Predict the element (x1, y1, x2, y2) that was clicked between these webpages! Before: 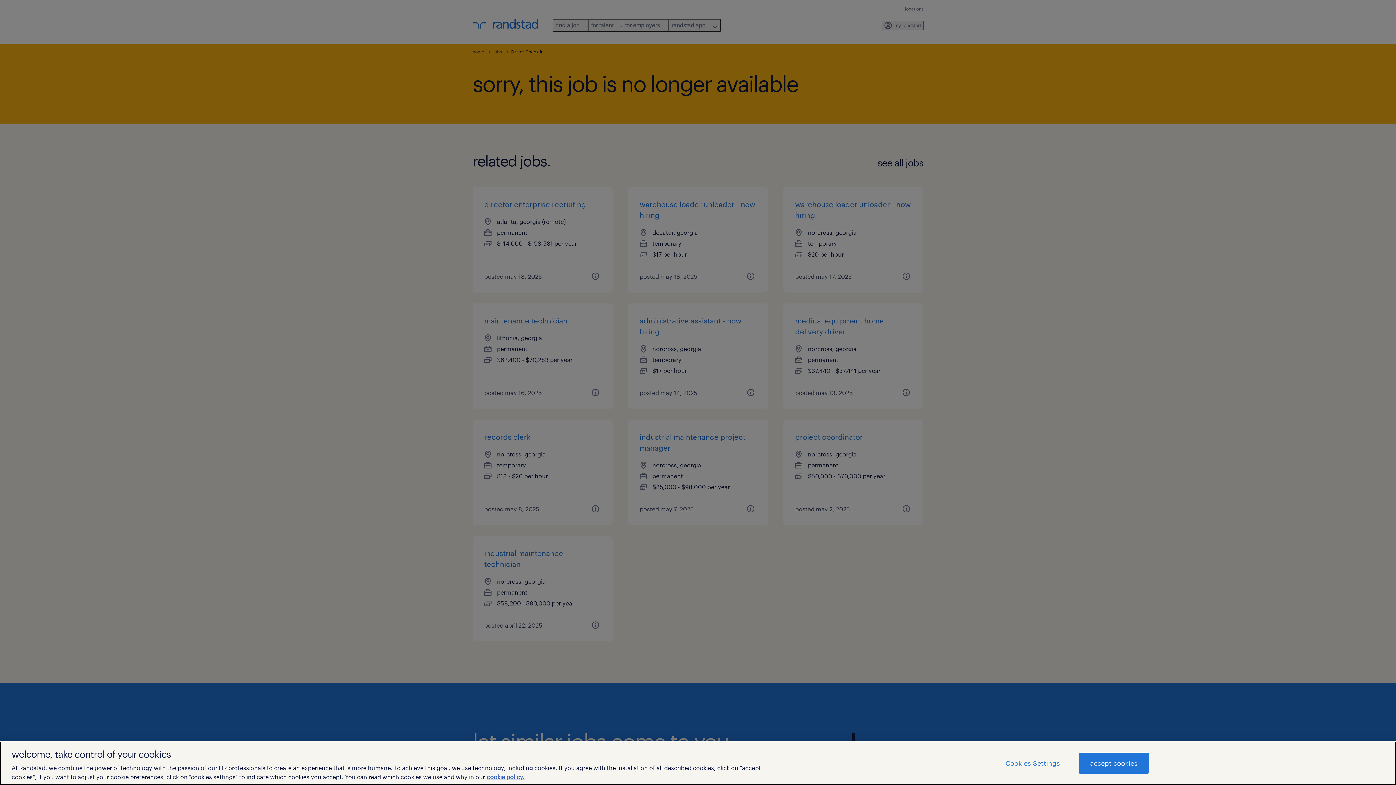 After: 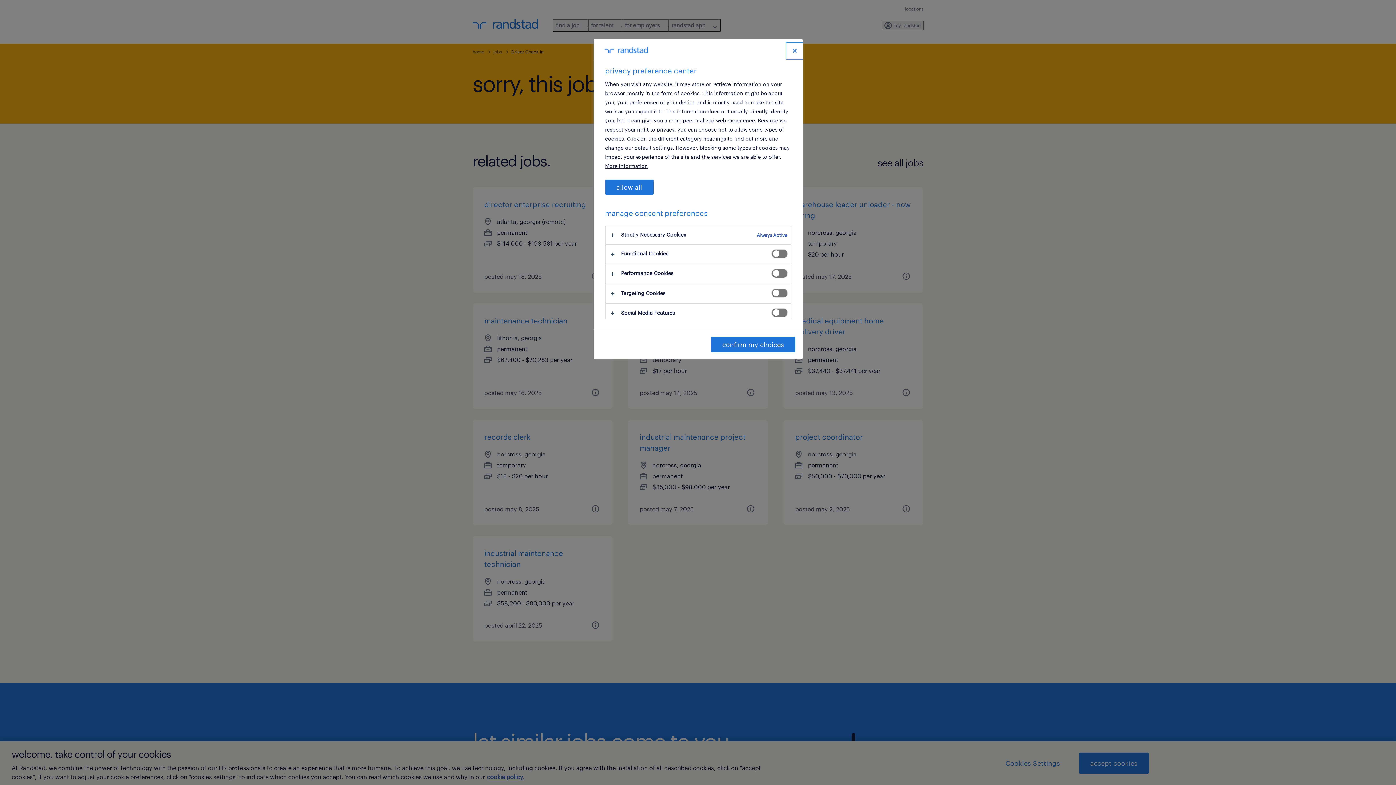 Action: bbox: (994, 753, 1071, 773) label: Cookies Settings